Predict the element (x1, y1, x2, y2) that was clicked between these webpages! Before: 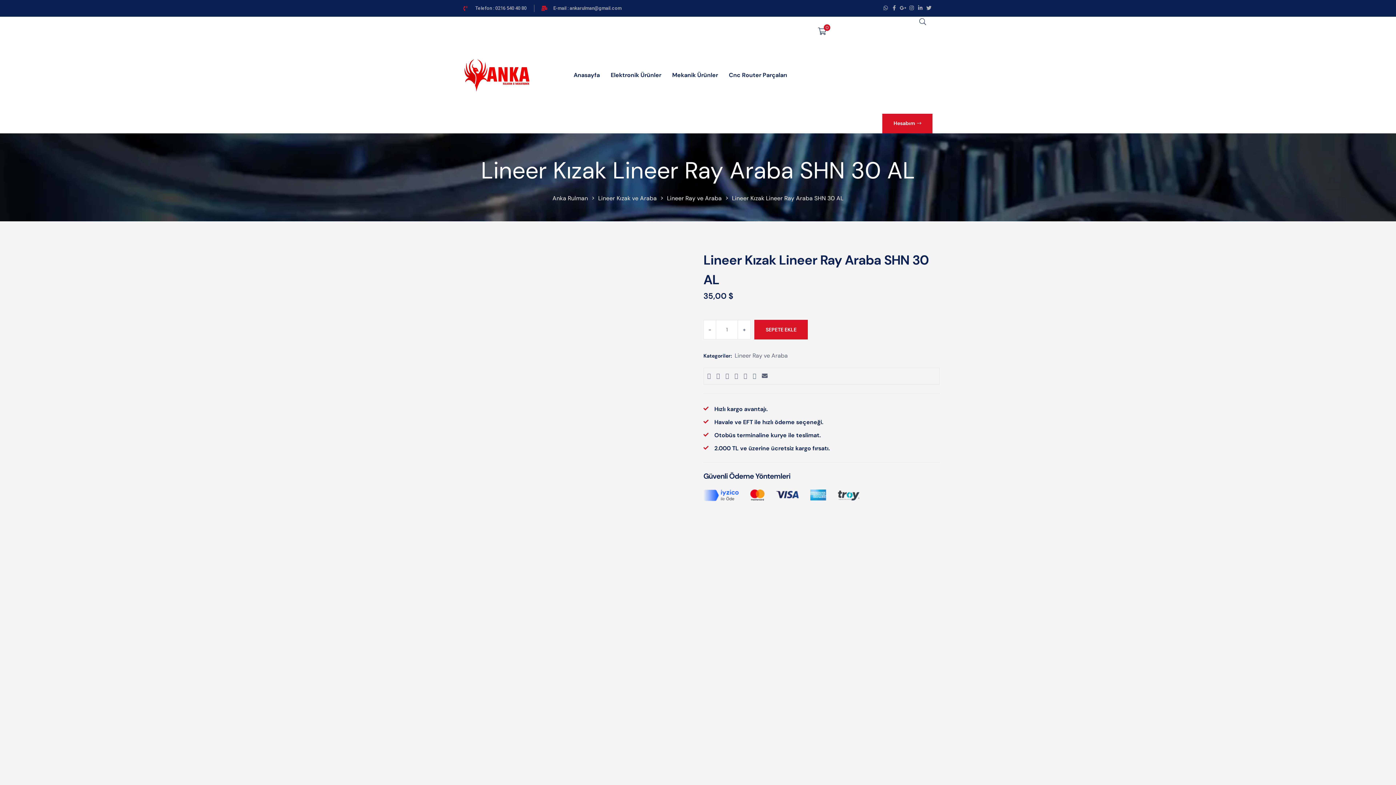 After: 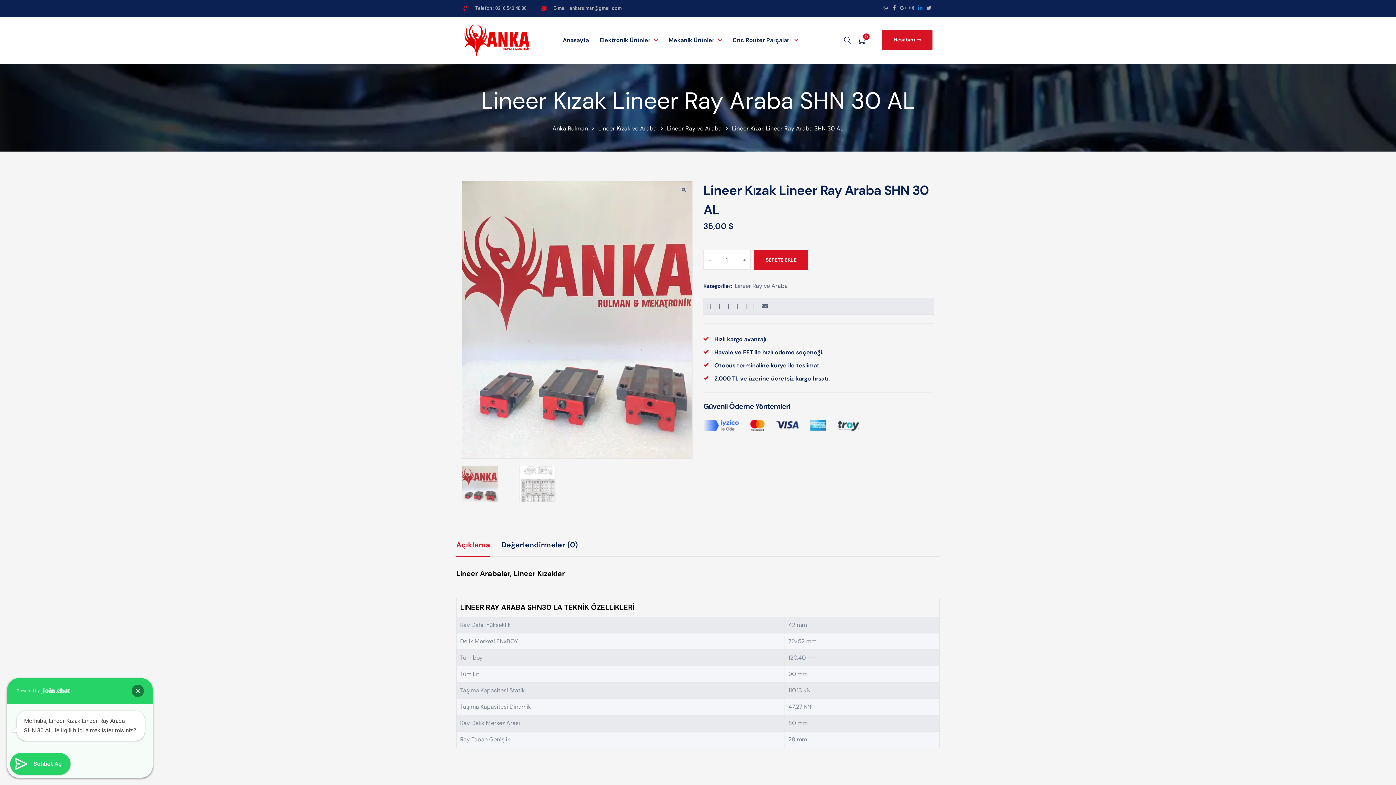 Action: bbox: (917, 5, 924, 11) label: Linkedin-in